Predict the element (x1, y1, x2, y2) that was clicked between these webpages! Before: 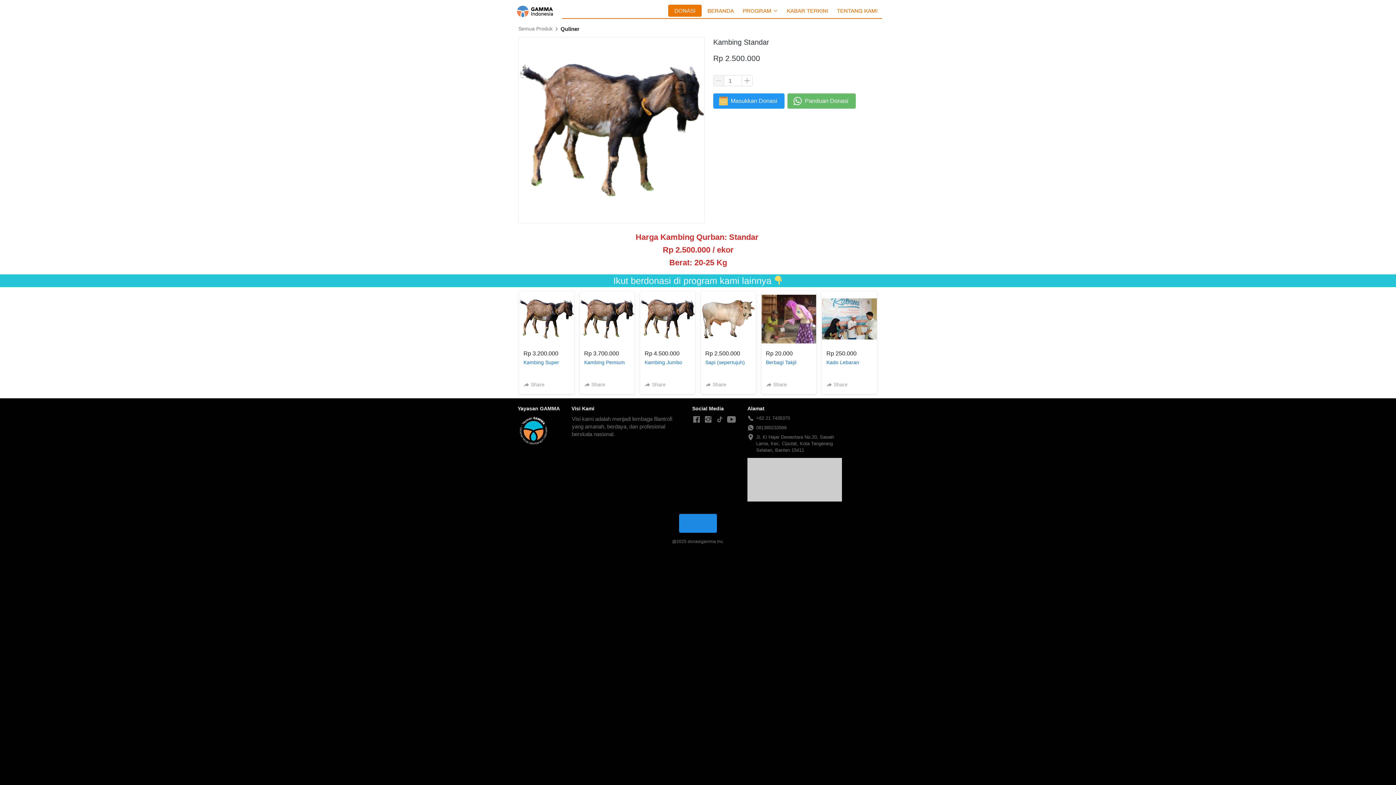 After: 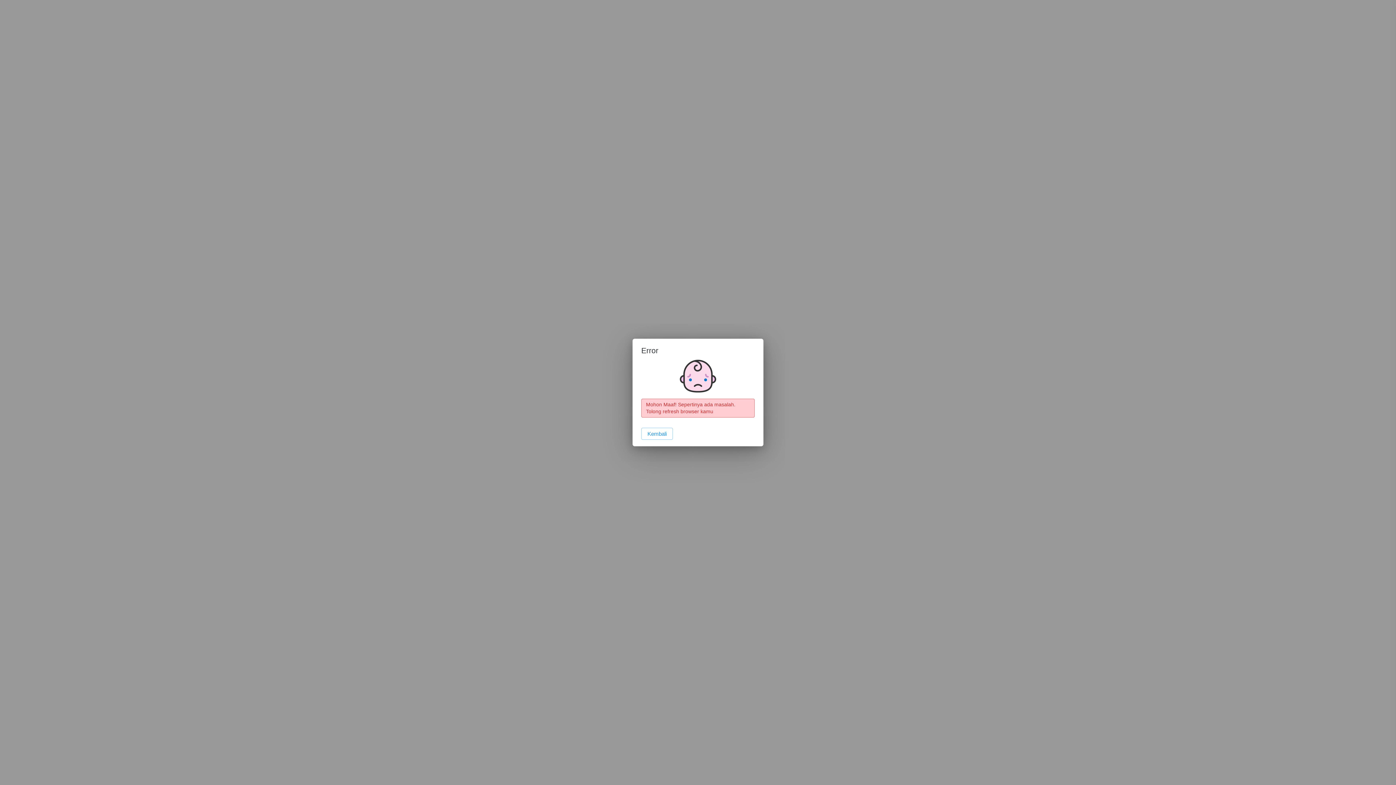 Action: bbox: (644, 359, 690, 374) label: Kambing Jumbo